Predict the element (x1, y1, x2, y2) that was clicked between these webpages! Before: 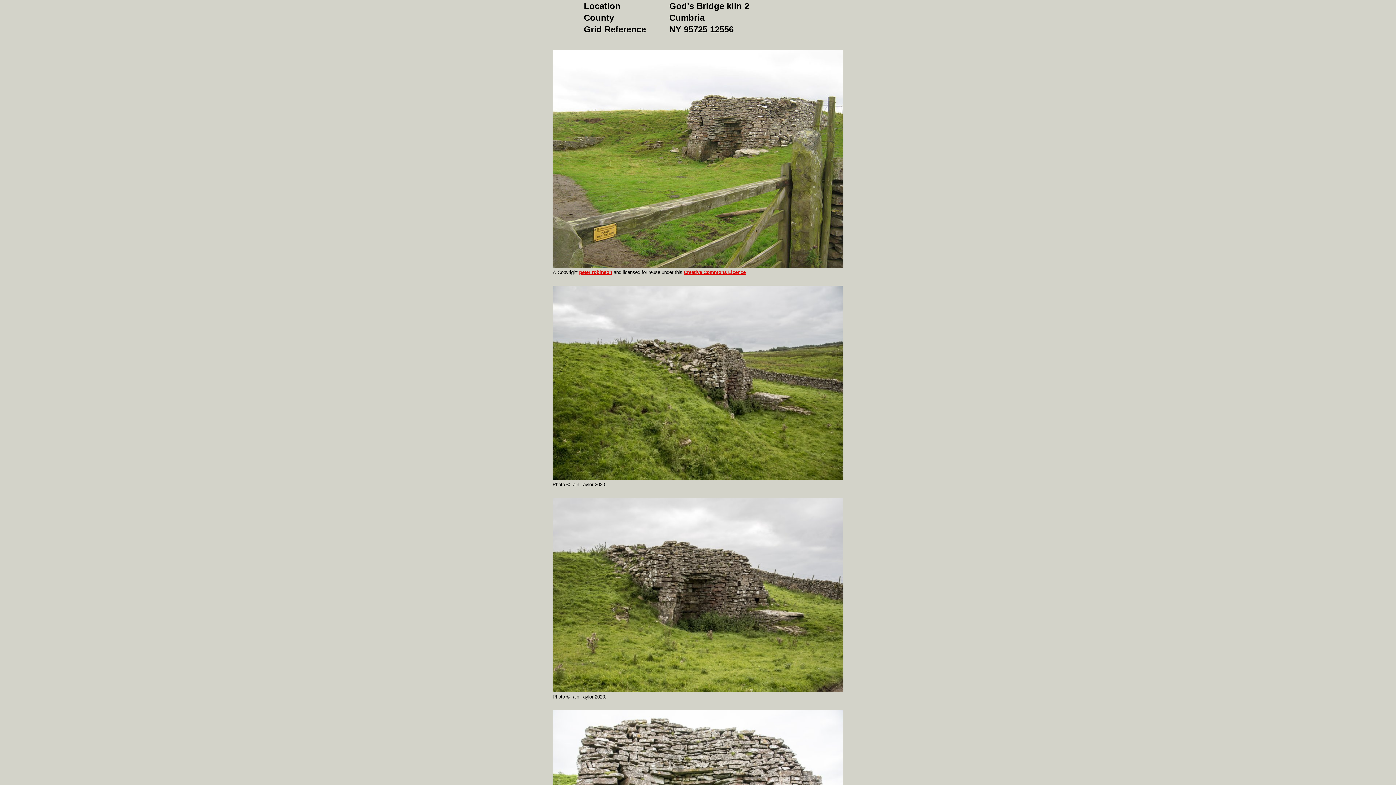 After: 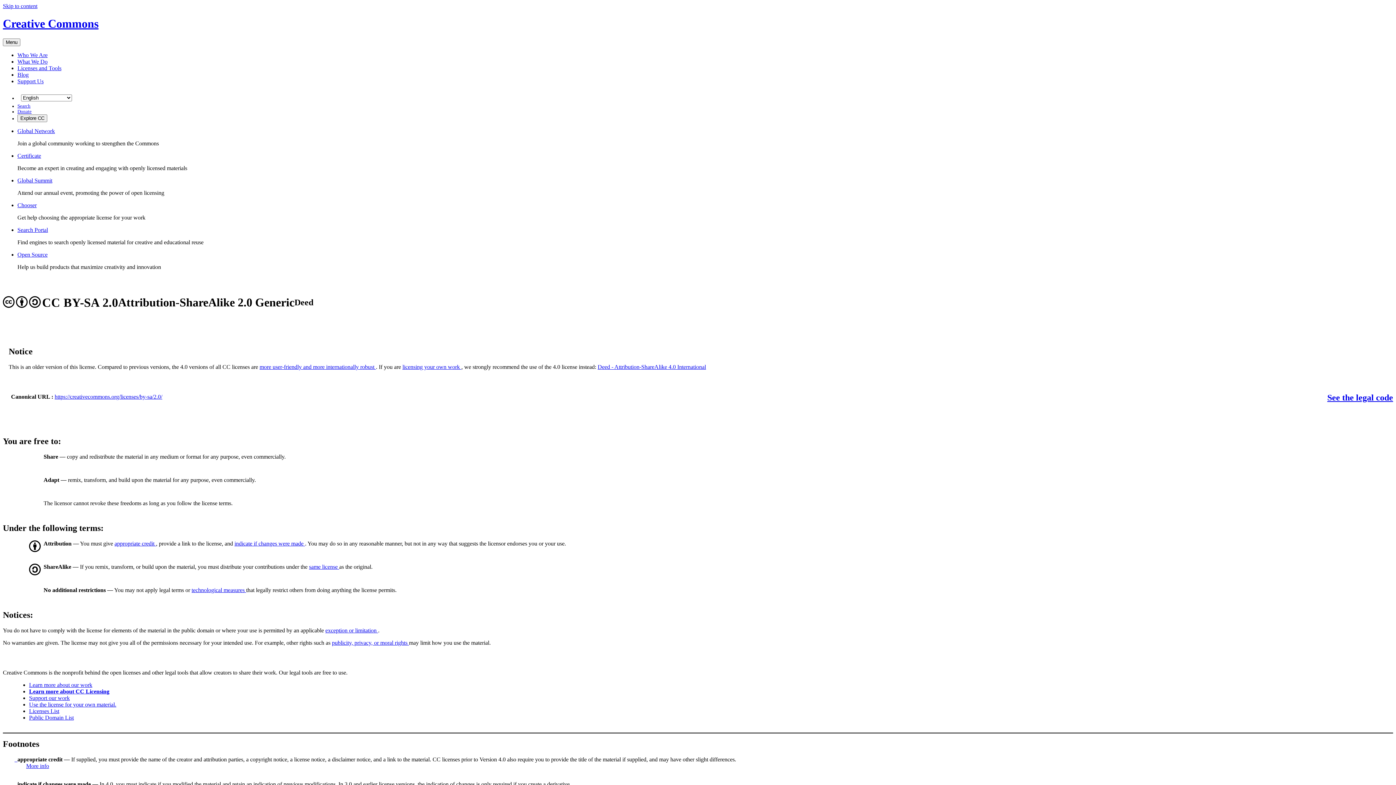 Action: bbox: (684, 269, 745, 275) label: Creative Commons Licence